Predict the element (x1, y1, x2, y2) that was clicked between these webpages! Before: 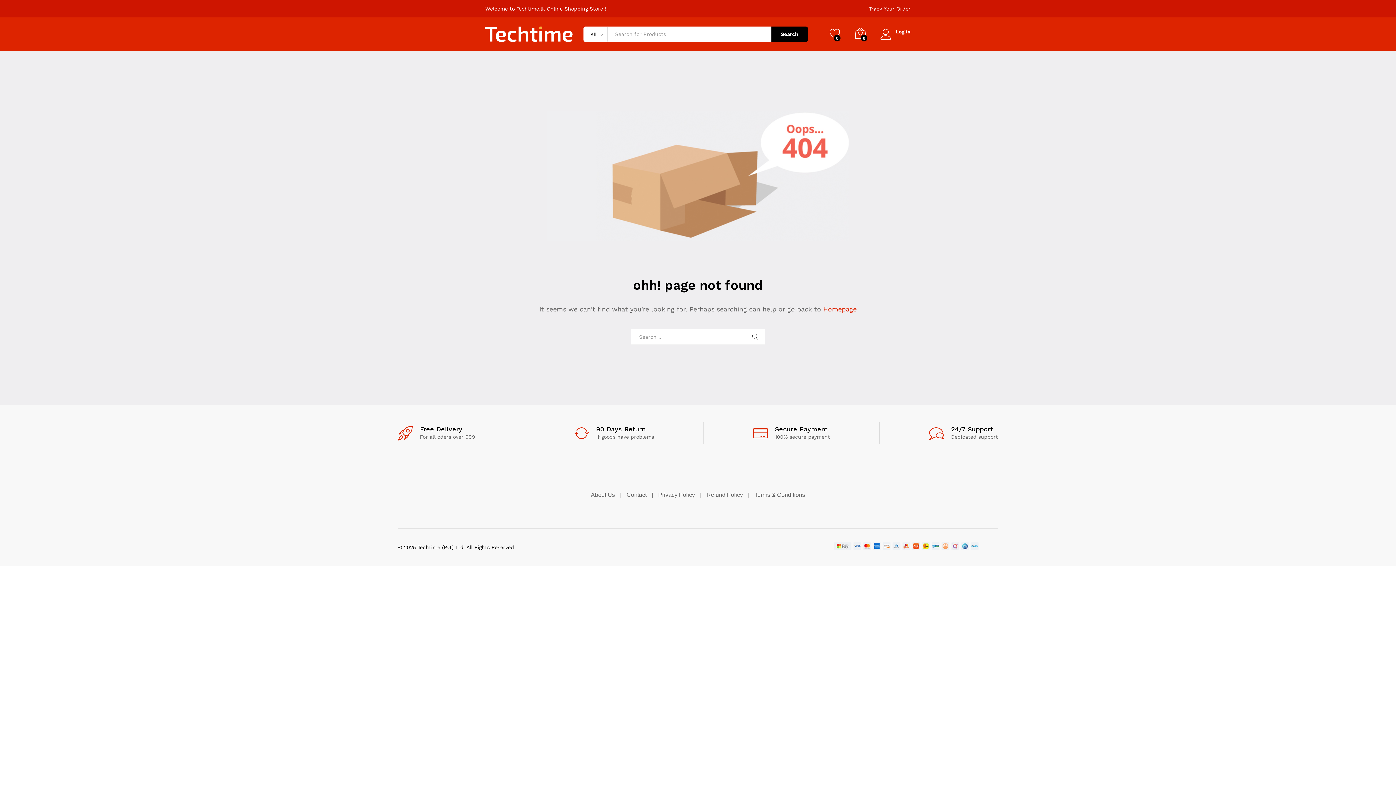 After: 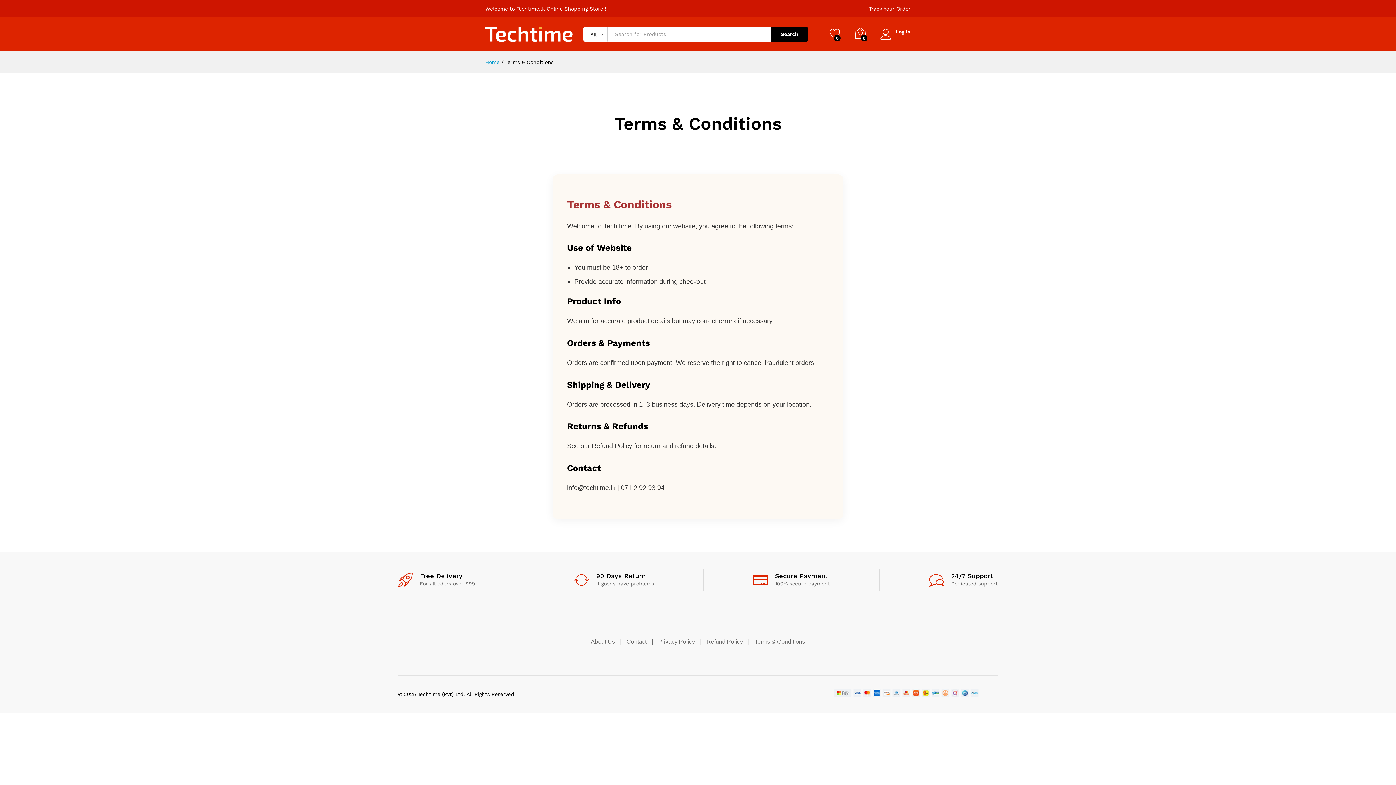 Action: bbox: (754, 492, 805, 498) label: Terms & Conditions